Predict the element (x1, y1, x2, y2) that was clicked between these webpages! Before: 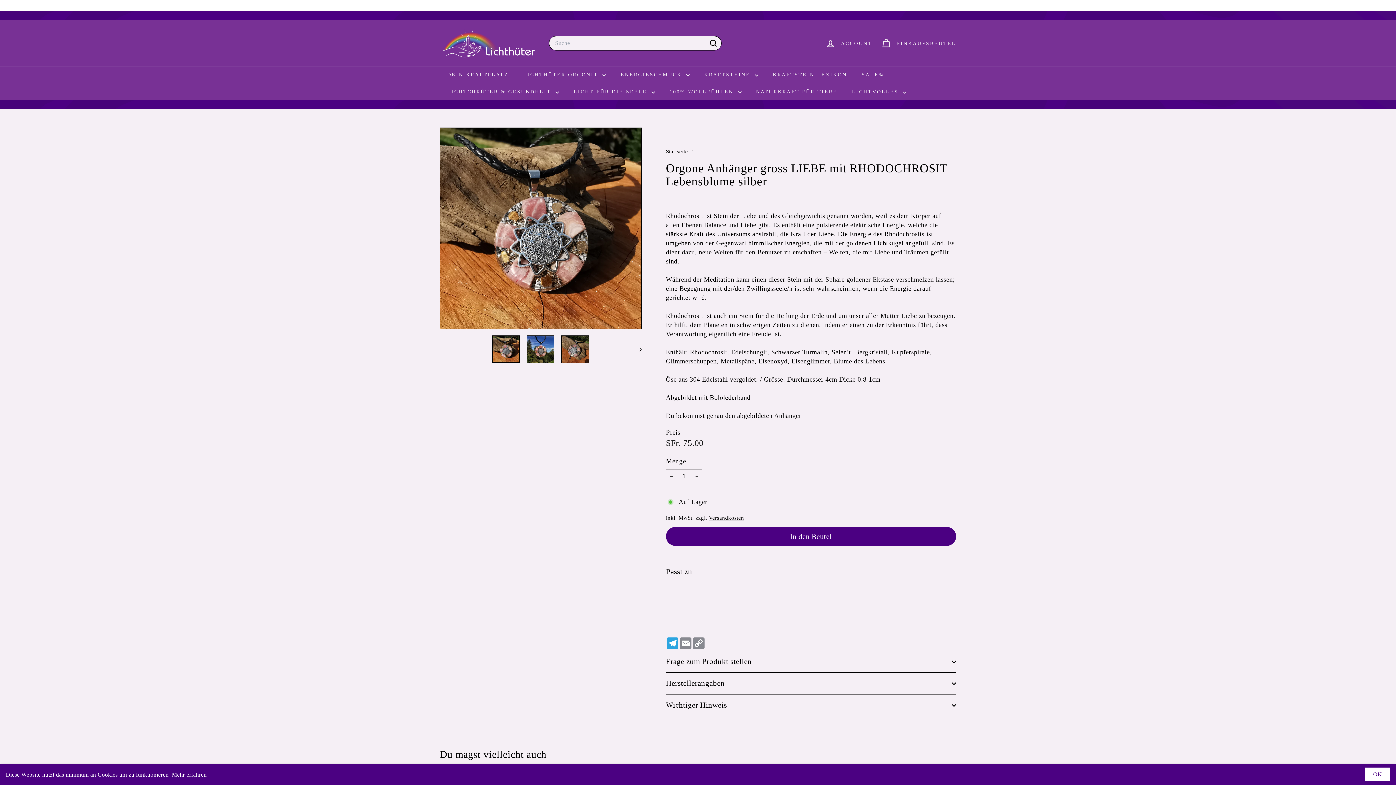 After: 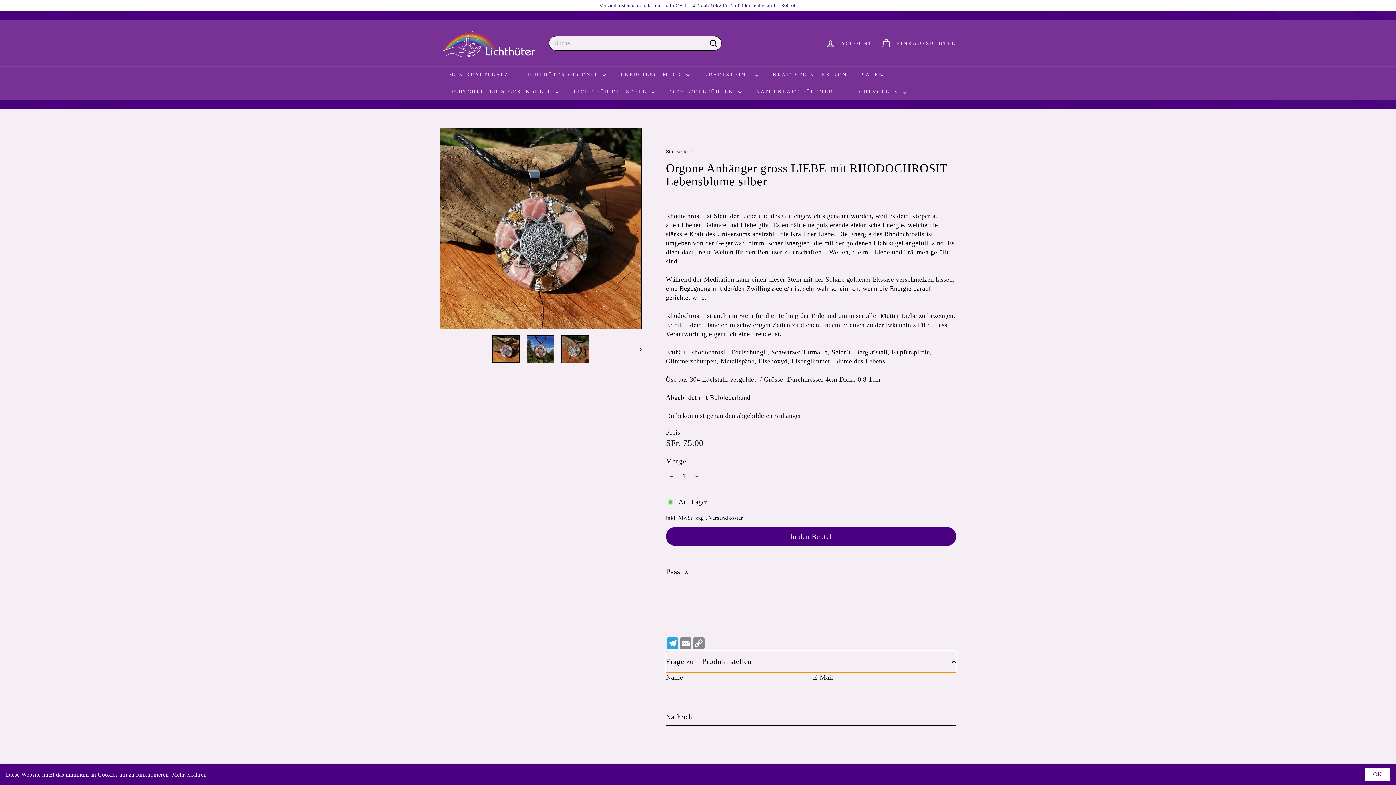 Action: bbox: (666, 651, 956, 673) label: Frage zum Produkt stellen